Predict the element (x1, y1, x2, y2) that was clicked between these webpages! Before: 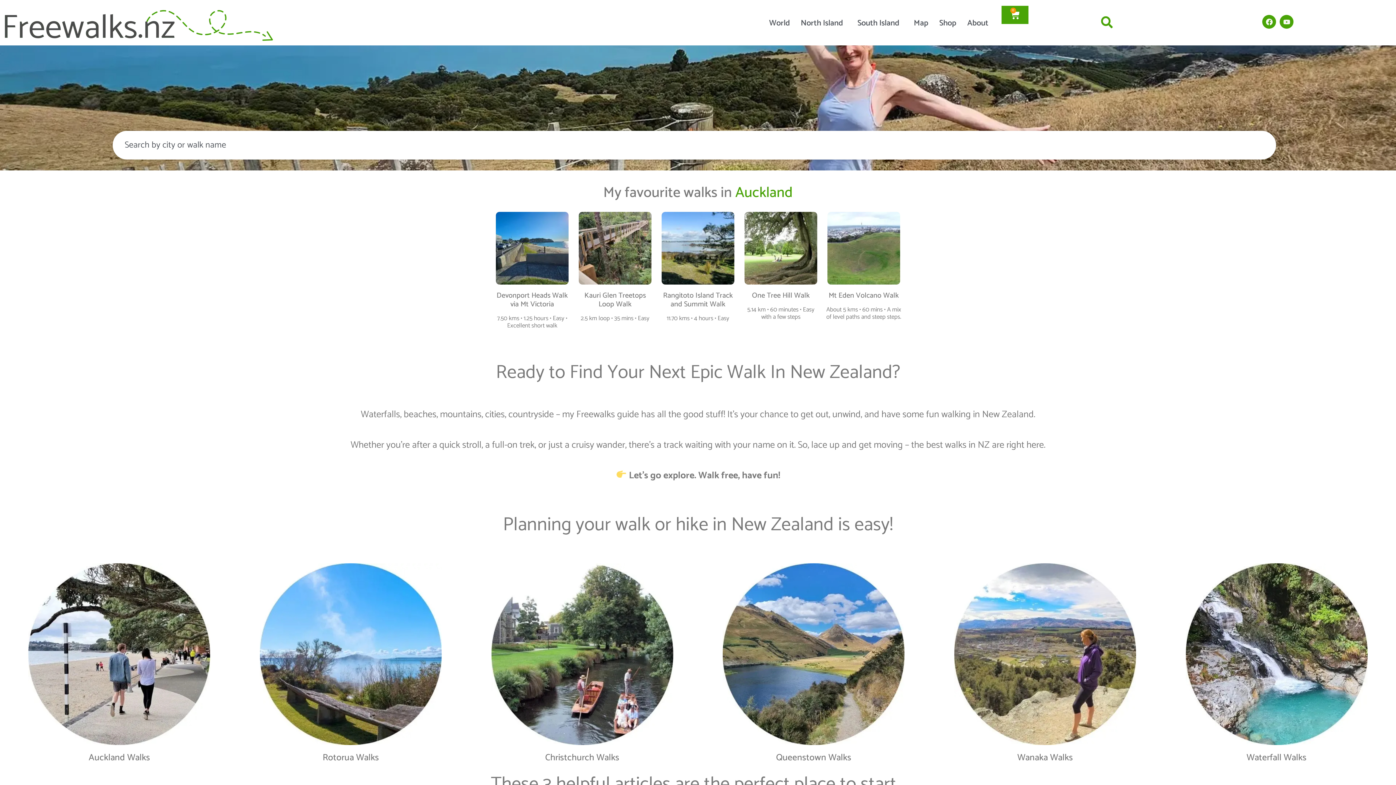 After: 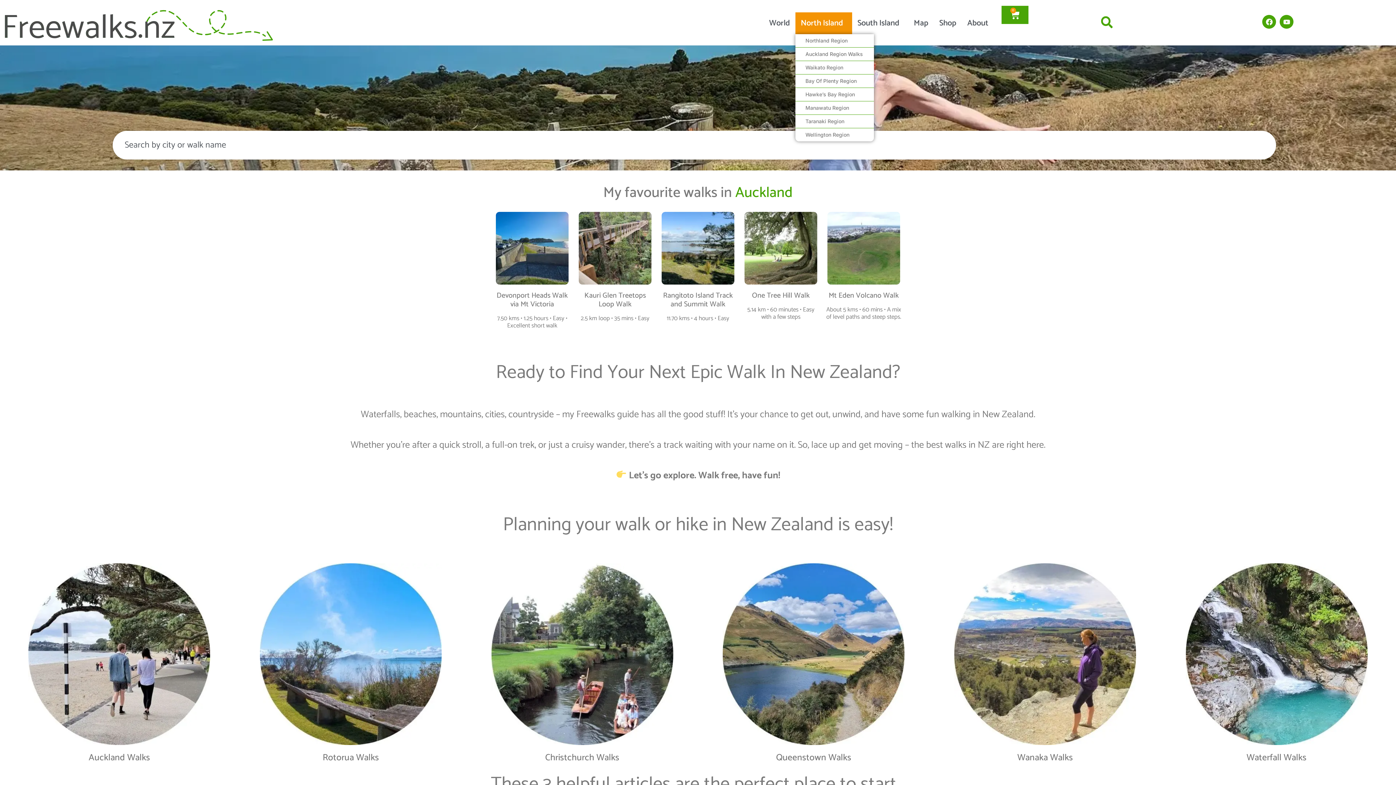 Action: bbox: (795, 12, 852, 34) label: North Island